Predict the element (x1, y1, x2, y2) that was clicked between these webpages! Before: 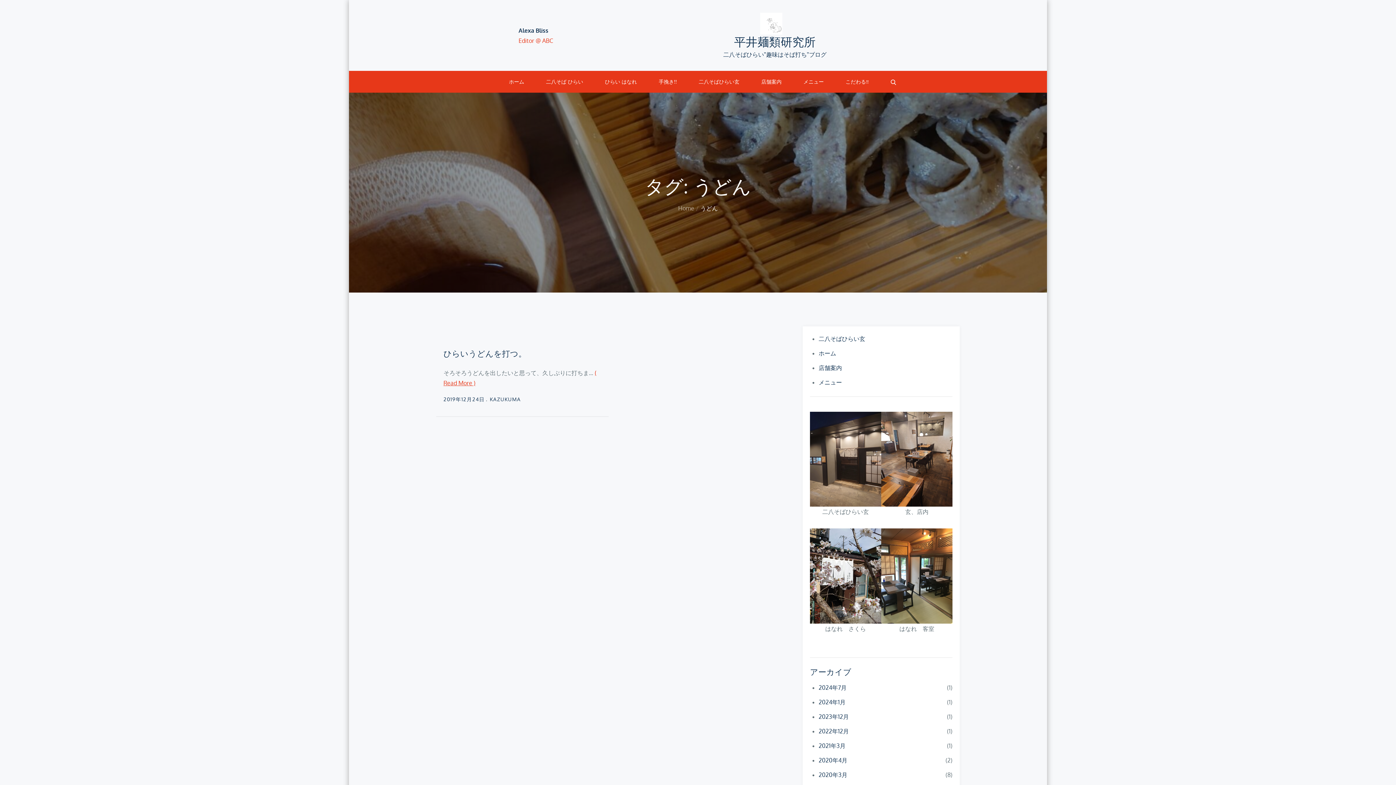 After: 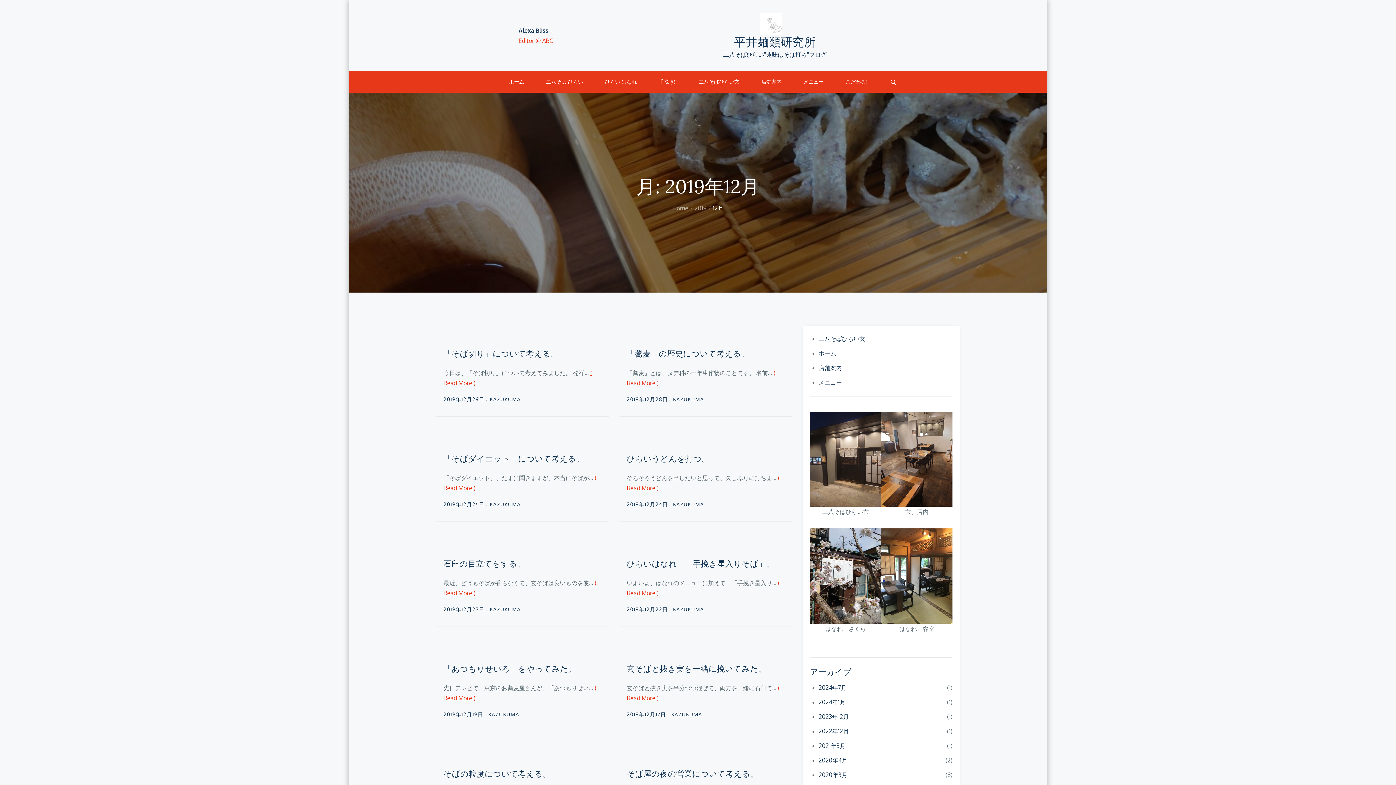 Action: bbox: (443, 396, 484, 402) label: 2019年12月24日